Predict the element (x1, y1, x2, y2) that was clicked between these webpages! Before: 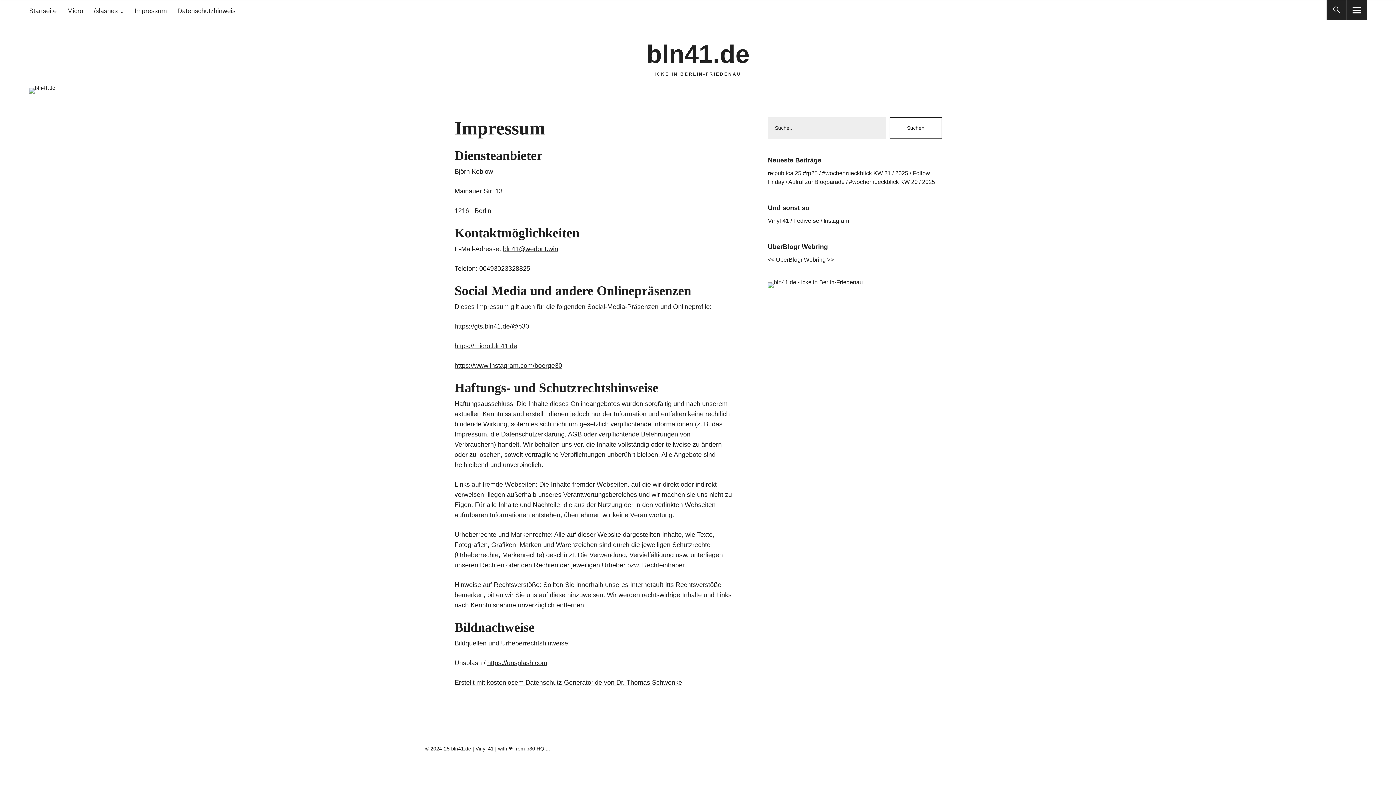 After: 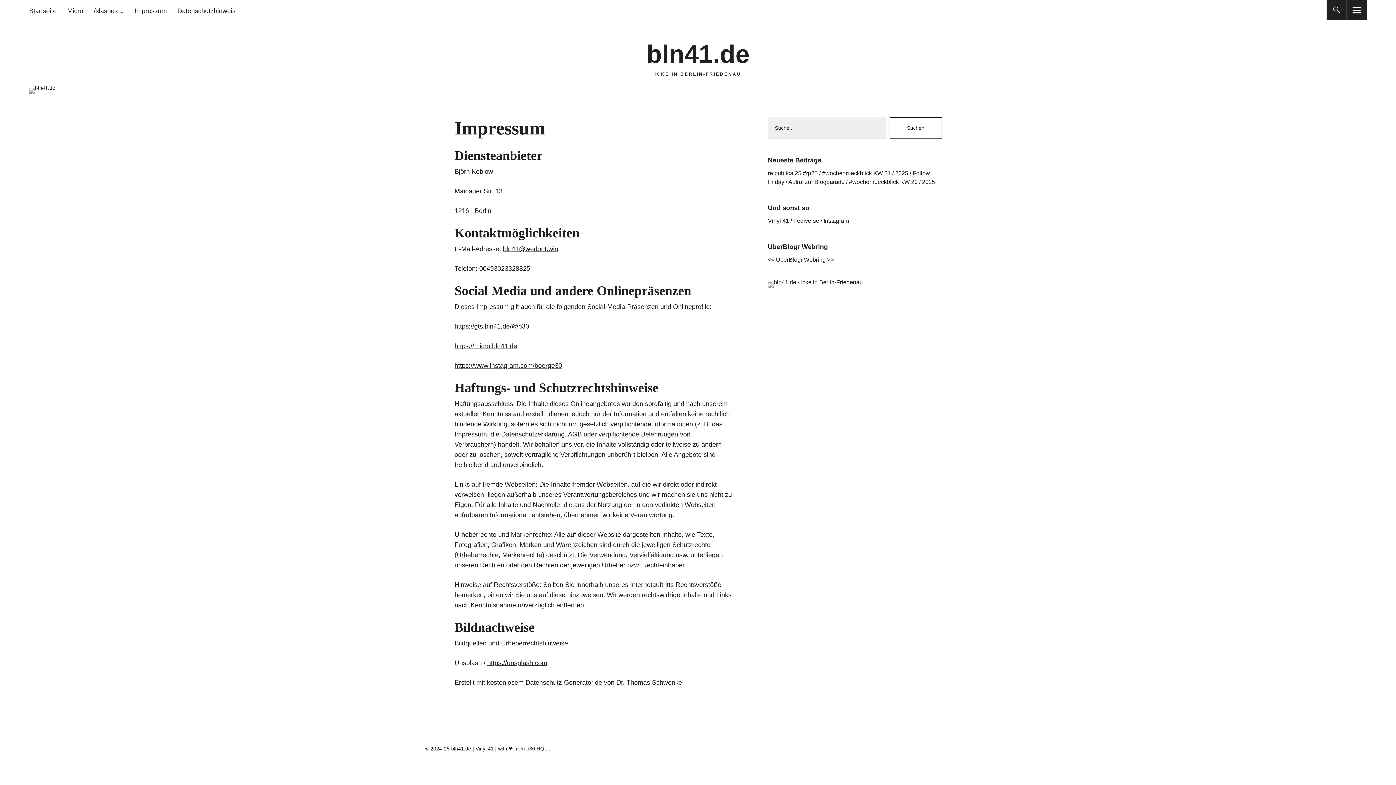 Action: bbox: (1326, 0, 1346, 20) label: Suche